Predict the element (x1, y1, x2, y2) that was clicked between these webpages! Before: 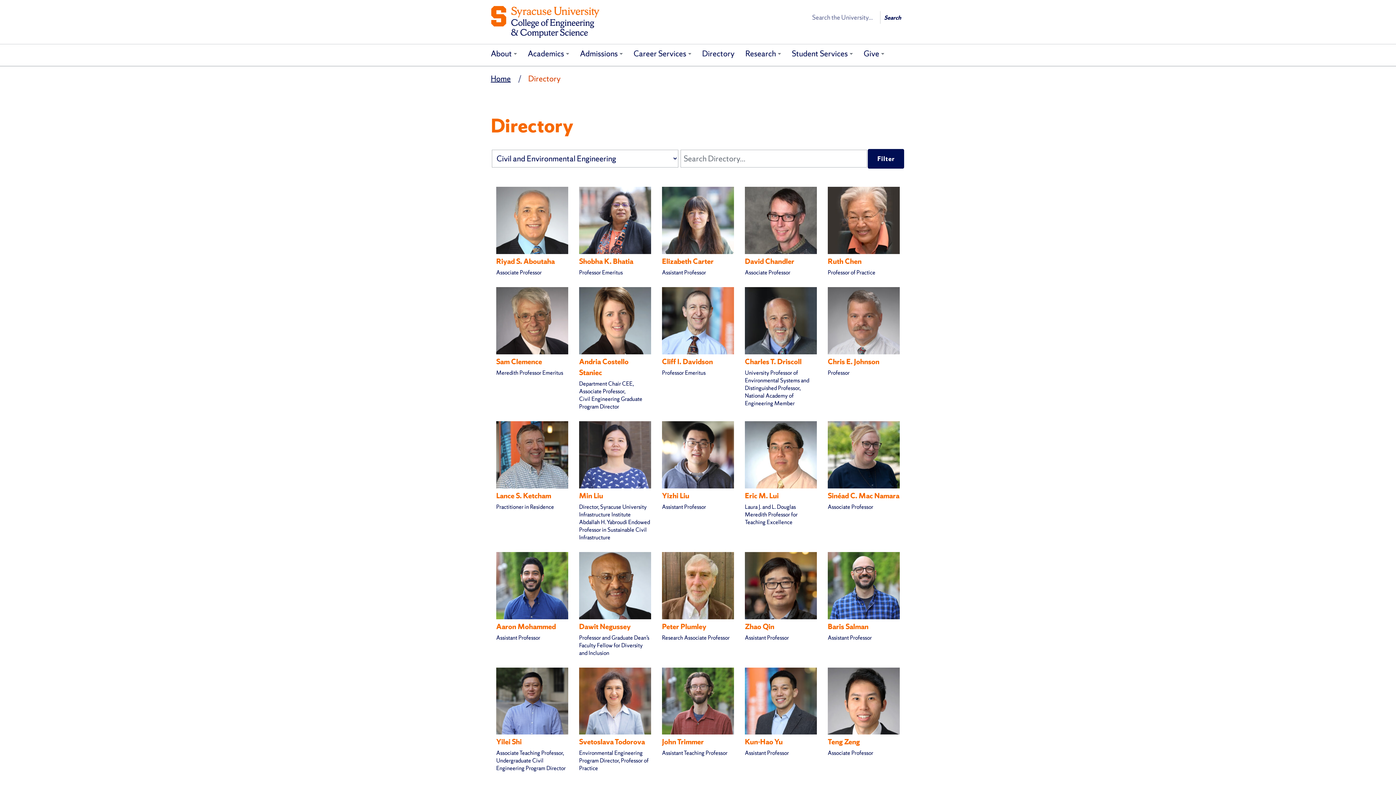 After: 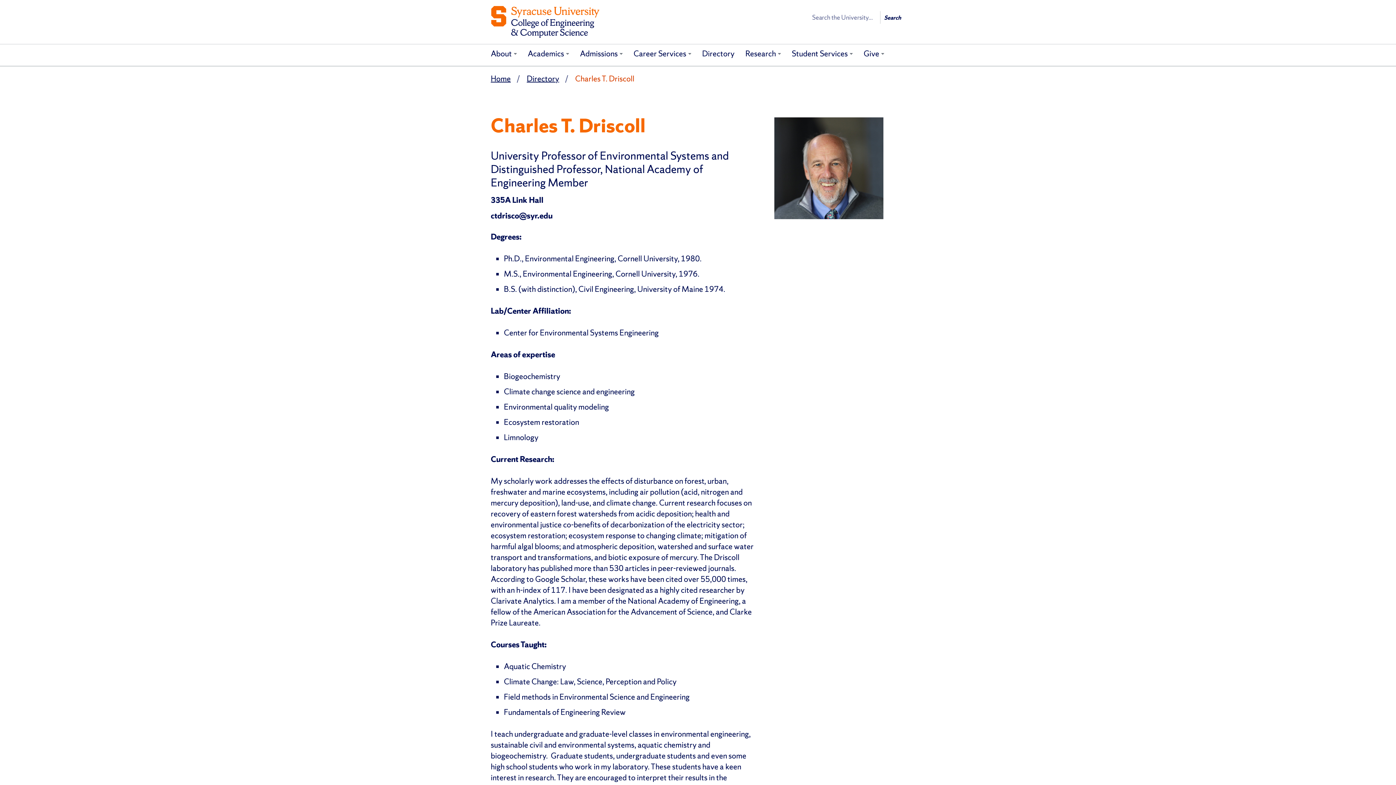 Action: label: Charles T. Driscoll bbox: (745, 357, 801, 366)